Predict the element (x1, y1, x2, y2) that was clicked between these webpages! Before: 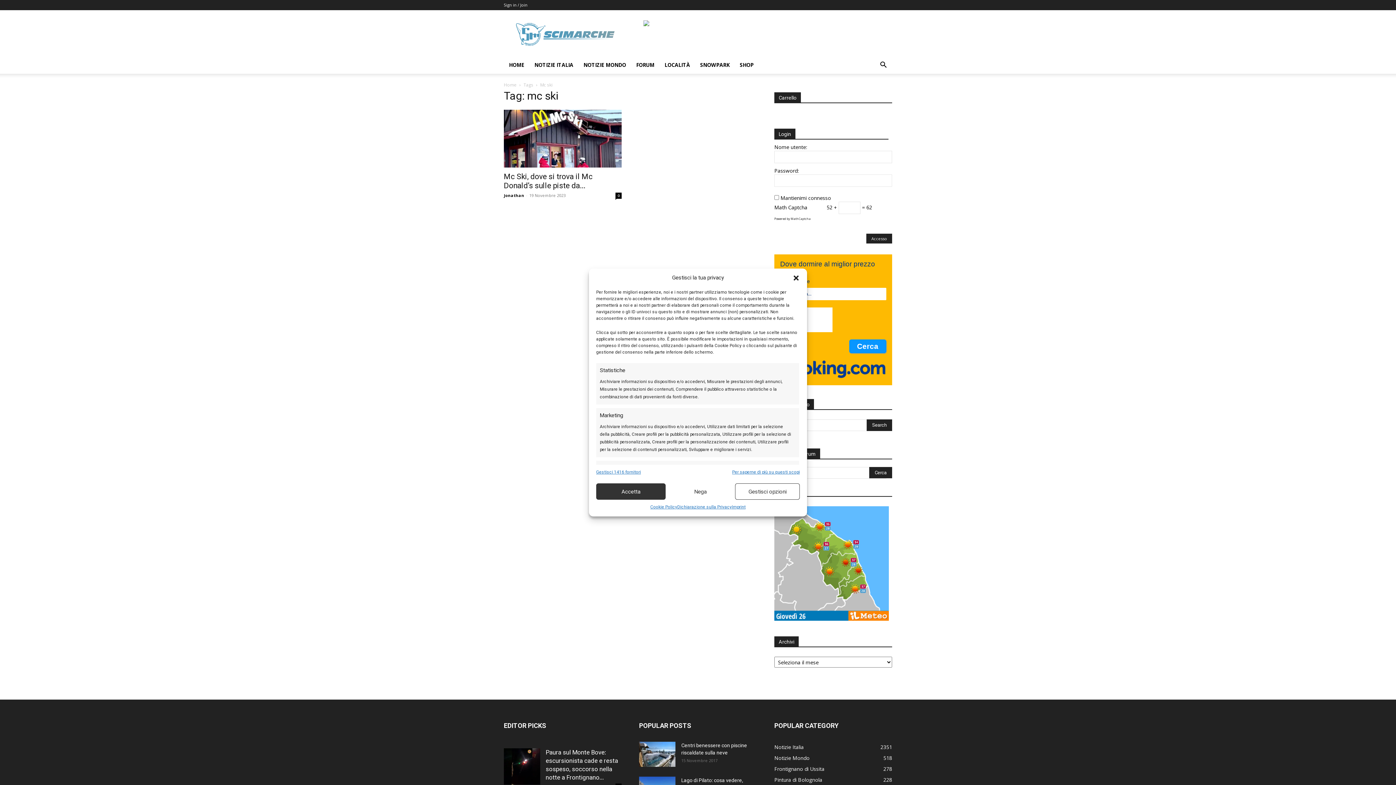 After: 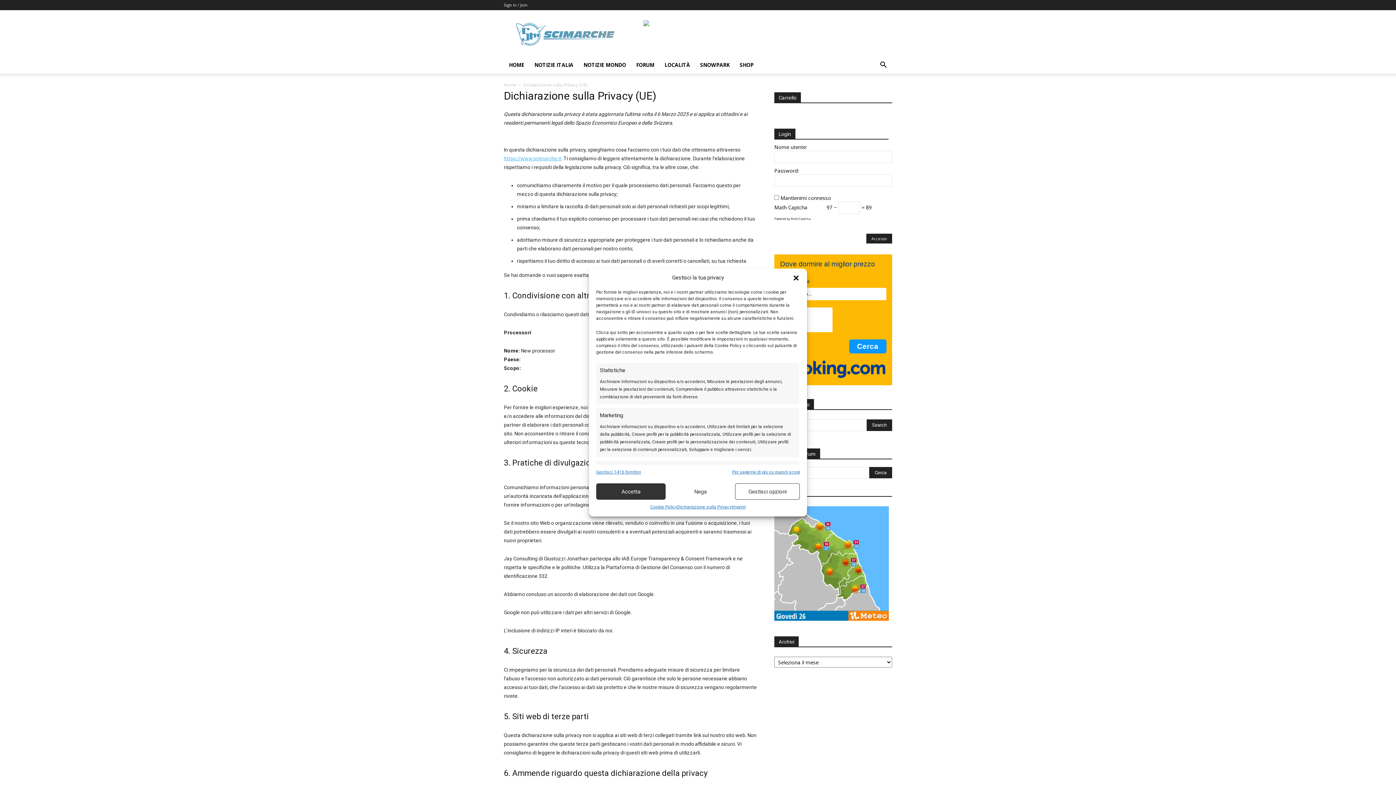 Action: bbox: (677, 503, 731, 511) label: Dichiarazione sulla Privacy